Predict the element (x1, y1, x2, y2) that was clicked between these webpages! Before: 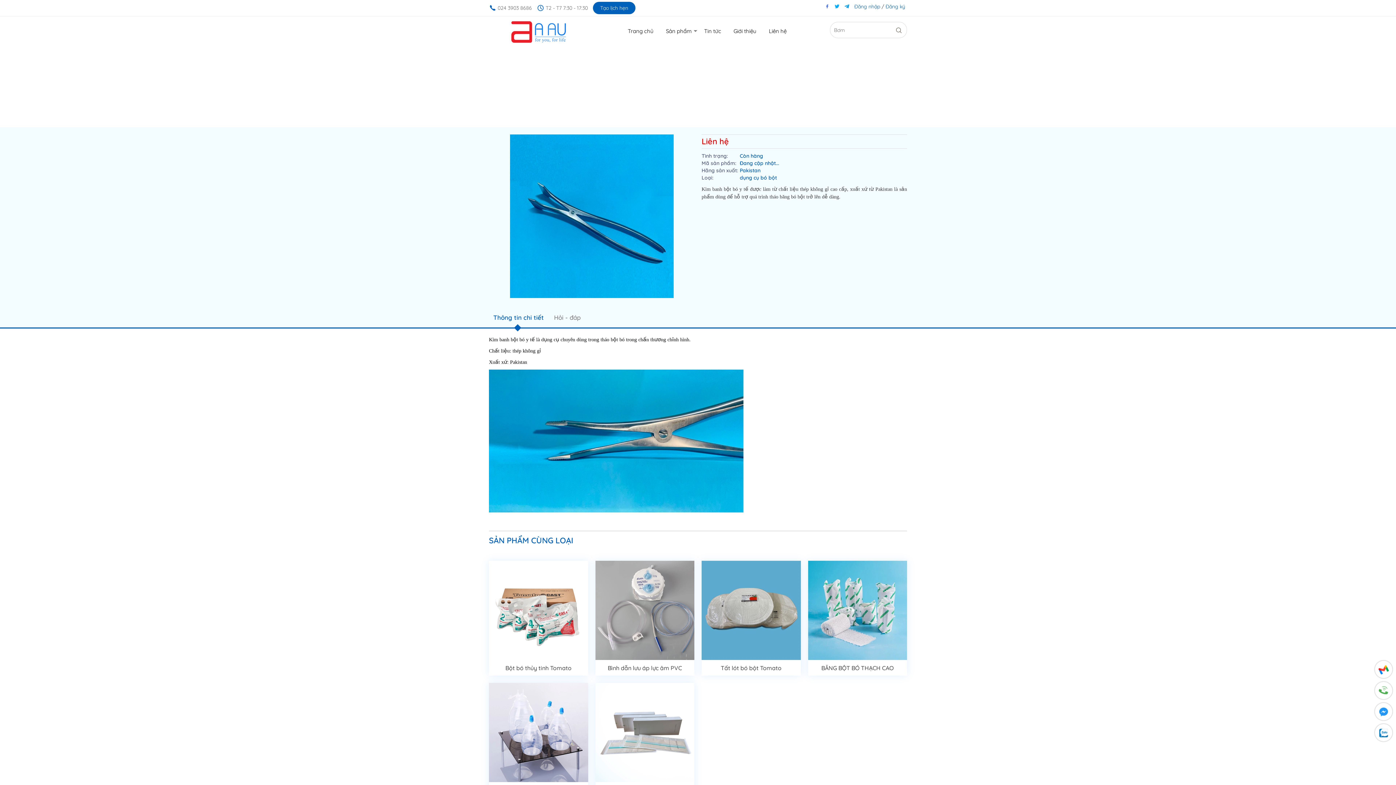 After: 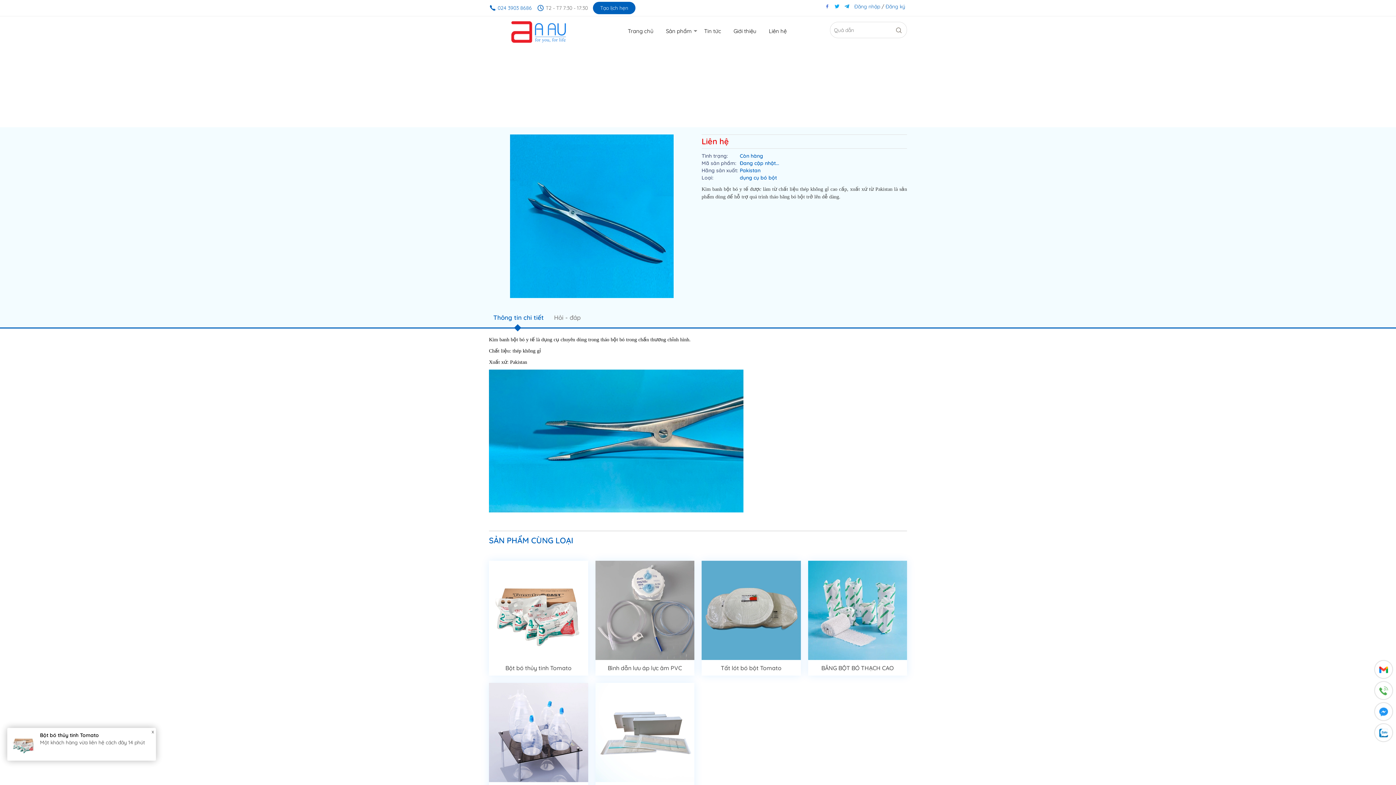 Action: label: 024 3903 8686 bbox: (497, 4, 532, 11)